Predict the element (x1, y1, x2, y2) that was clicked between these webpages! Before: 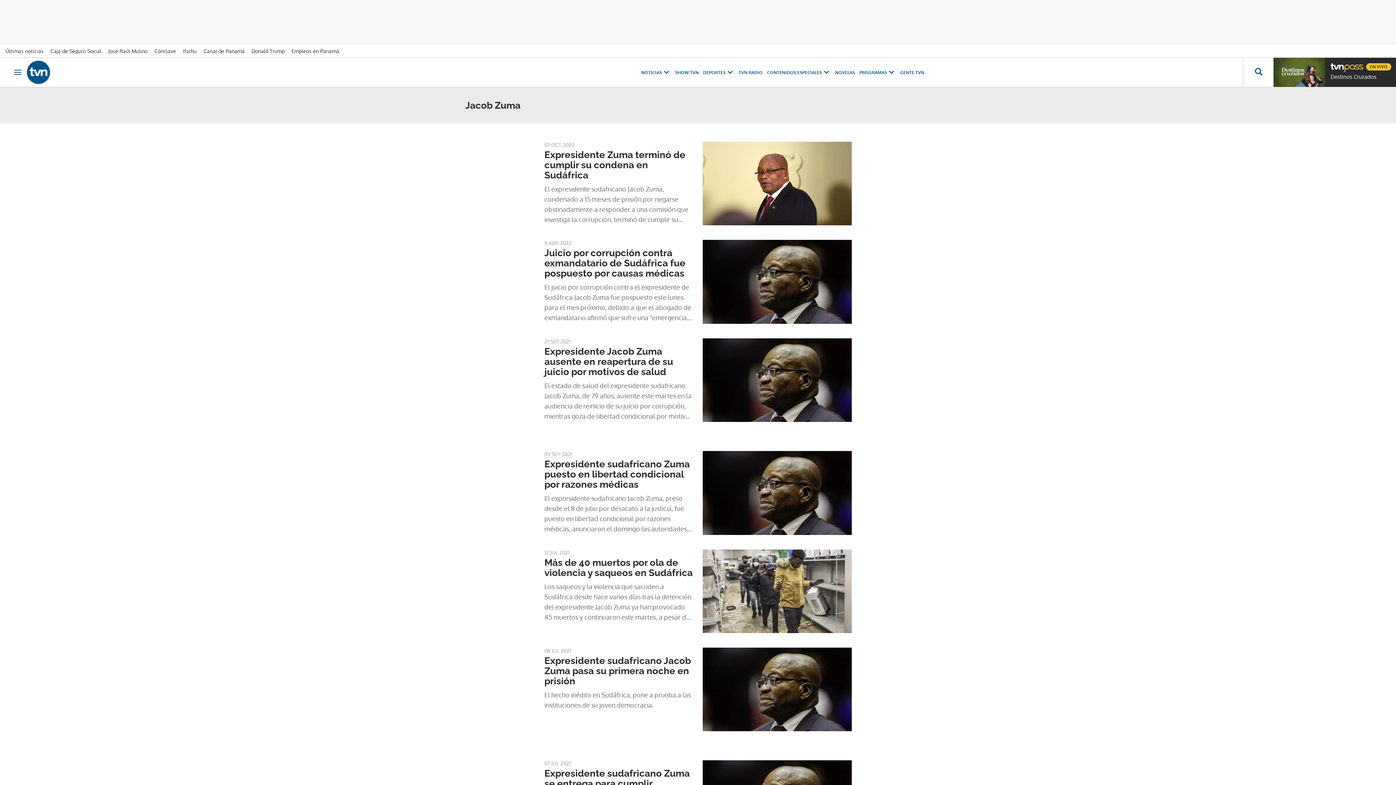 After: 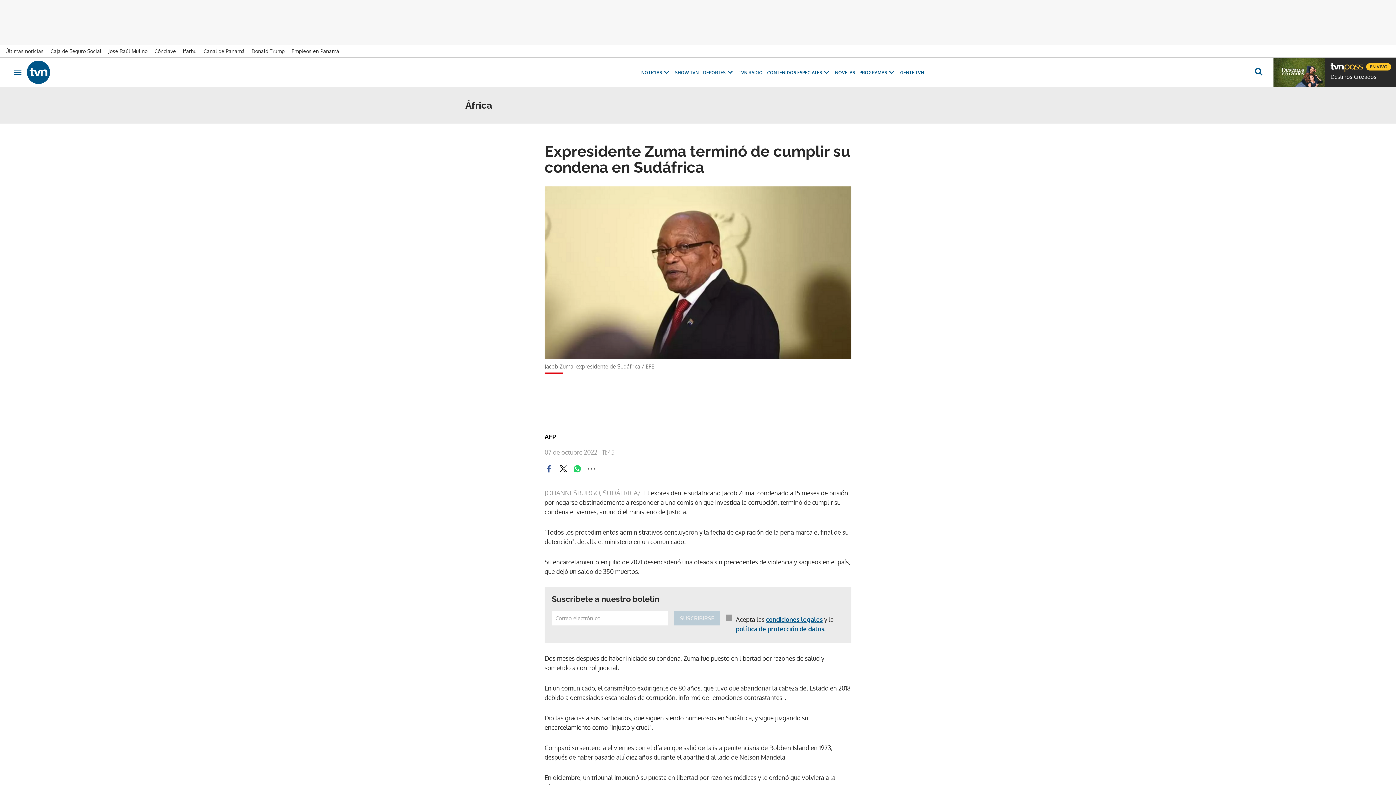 Action: bbox: (702, 141, 851, 225)